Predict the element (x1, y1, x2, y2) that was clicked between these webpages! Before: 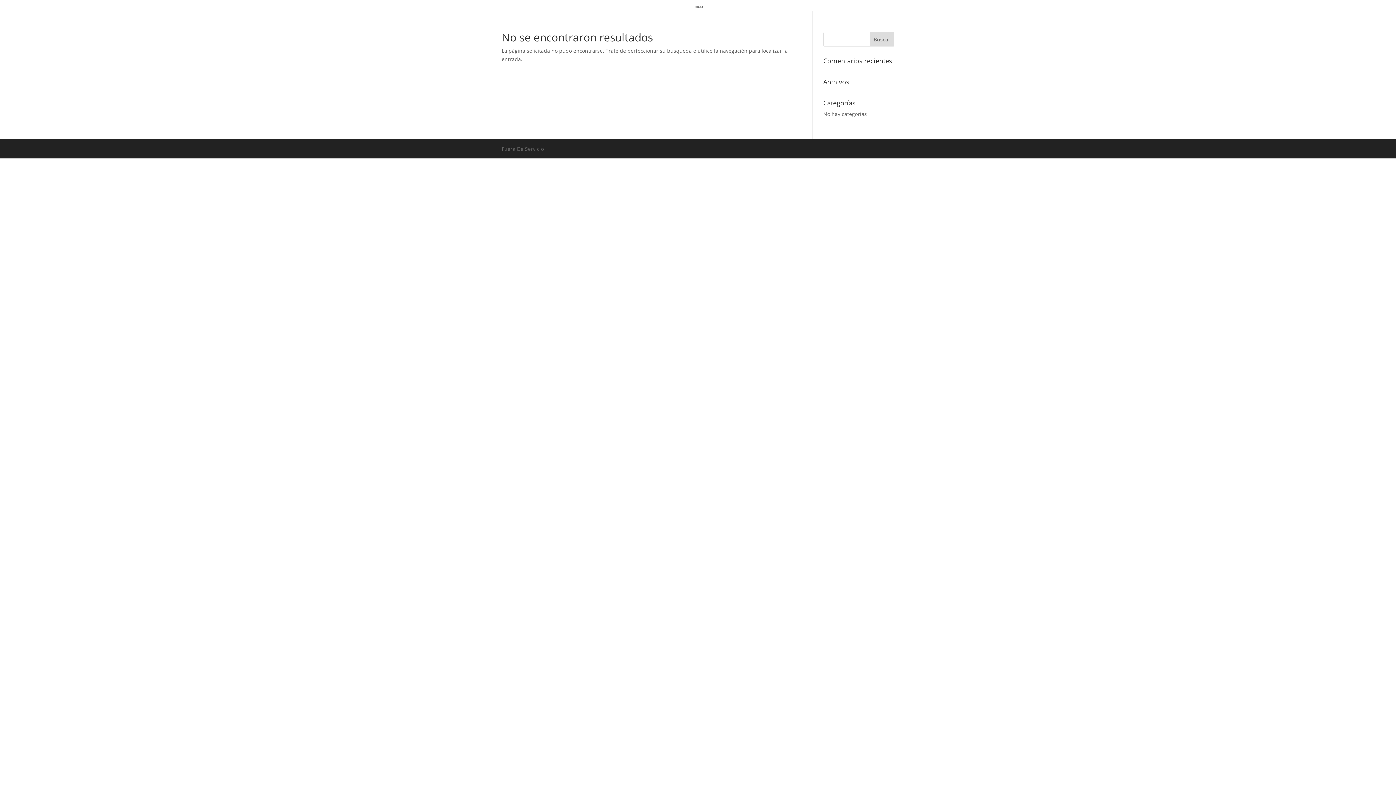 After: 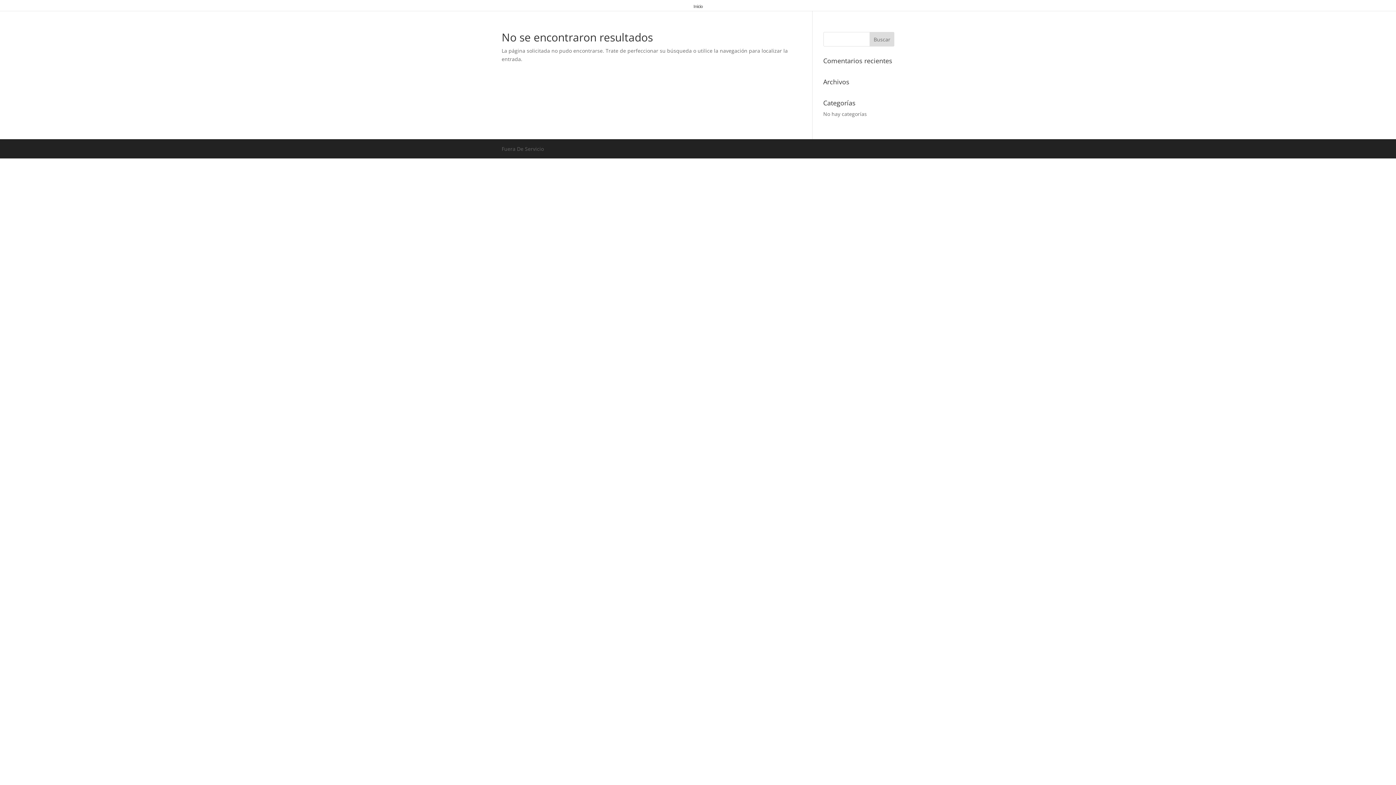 Action: label: Inicio bbox: (693, 4, 702, 11)